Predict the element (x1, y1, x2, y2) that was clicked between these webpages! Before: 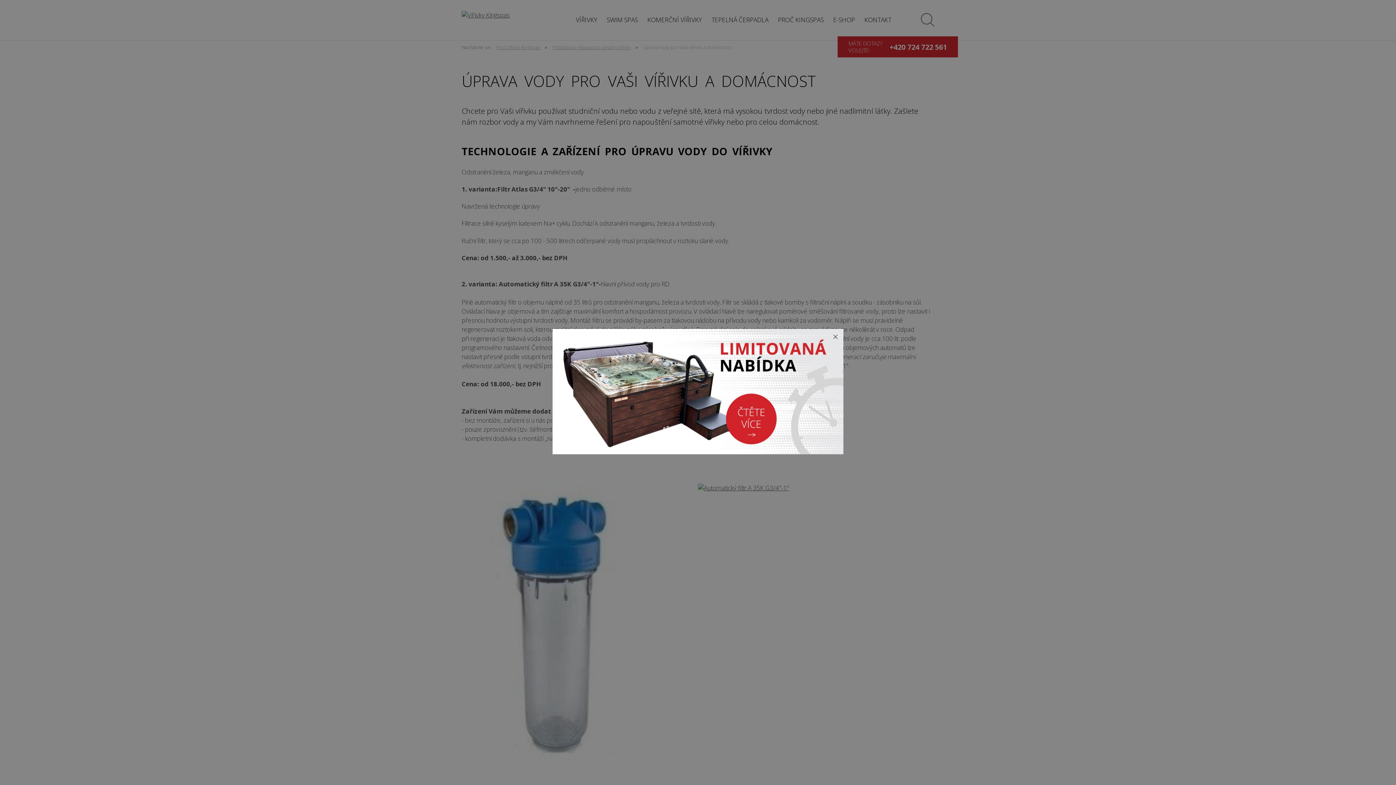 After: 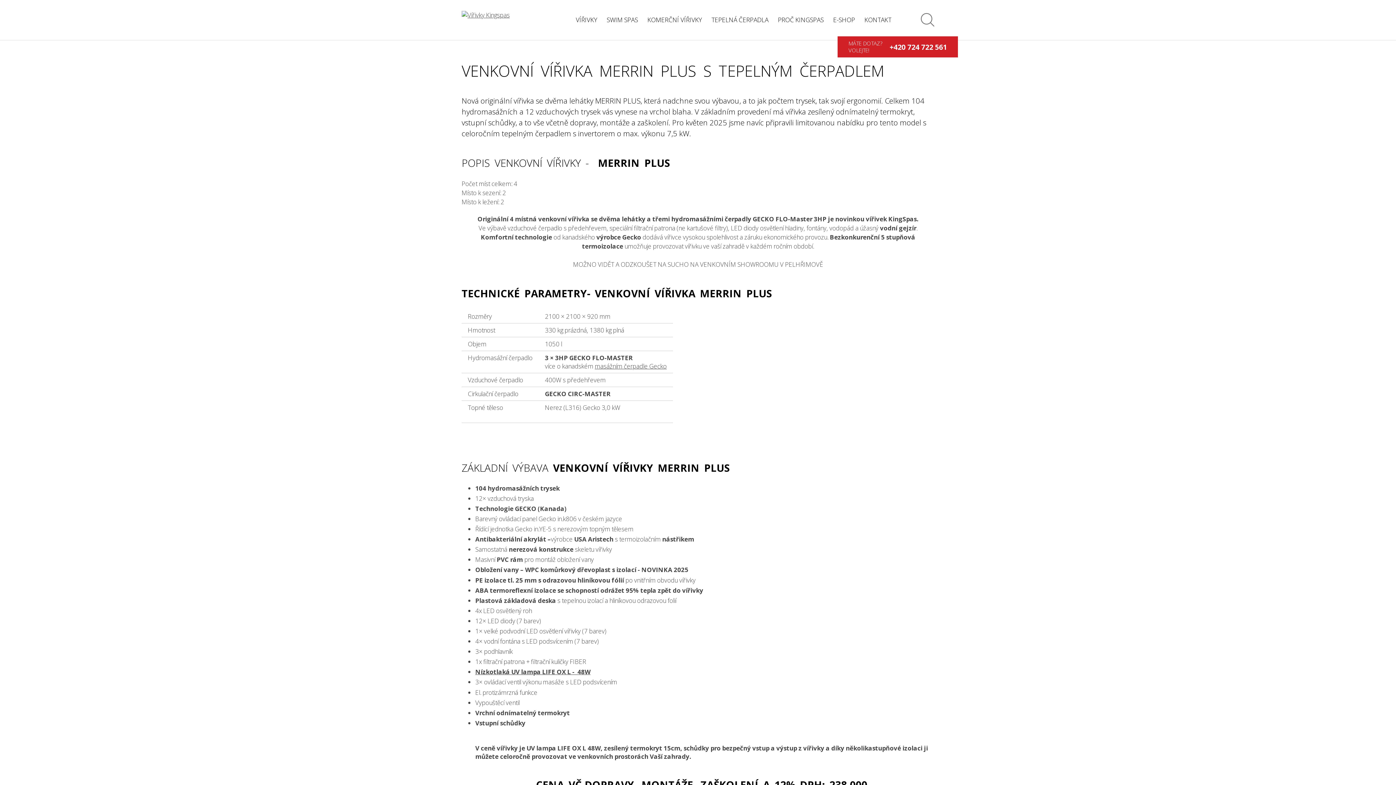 Action: bbox: (552, 447, 843, 456)